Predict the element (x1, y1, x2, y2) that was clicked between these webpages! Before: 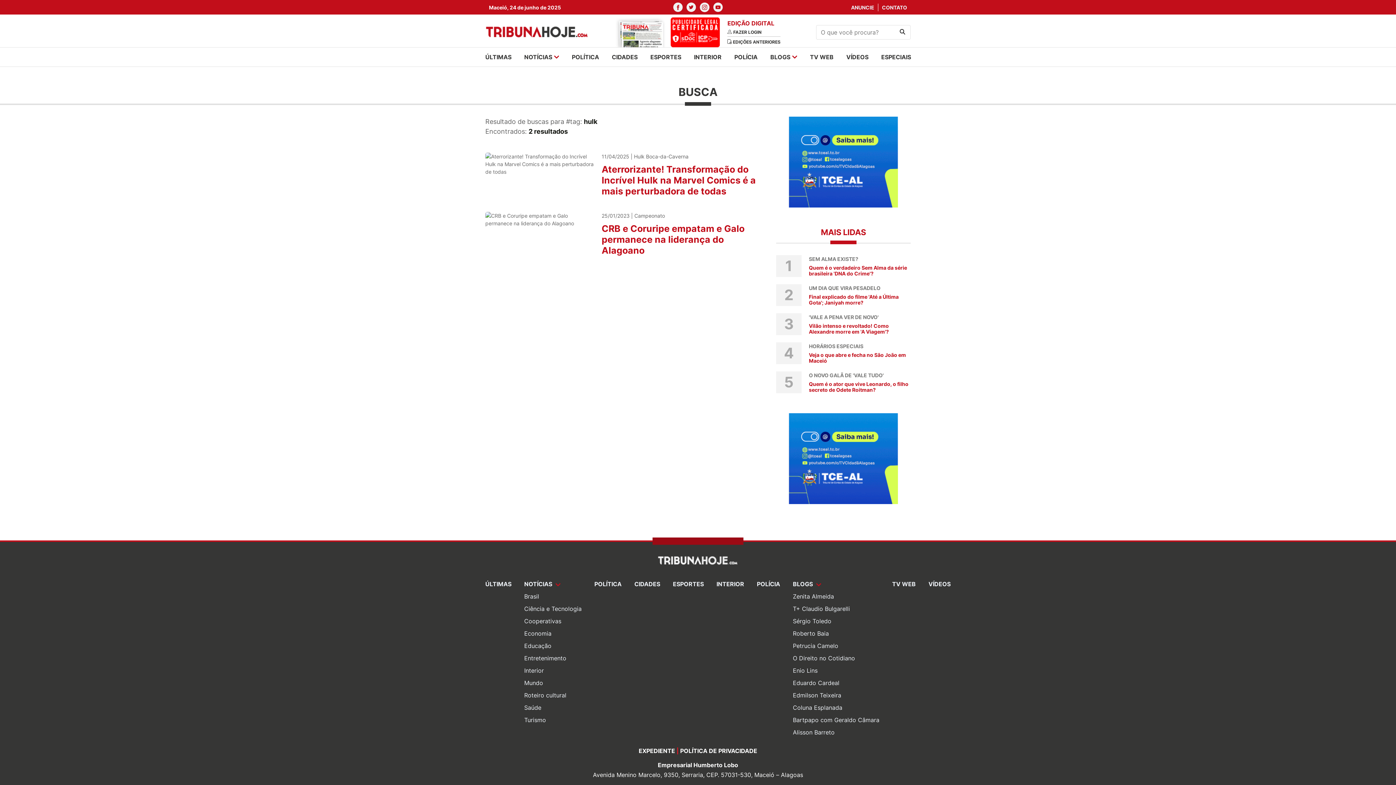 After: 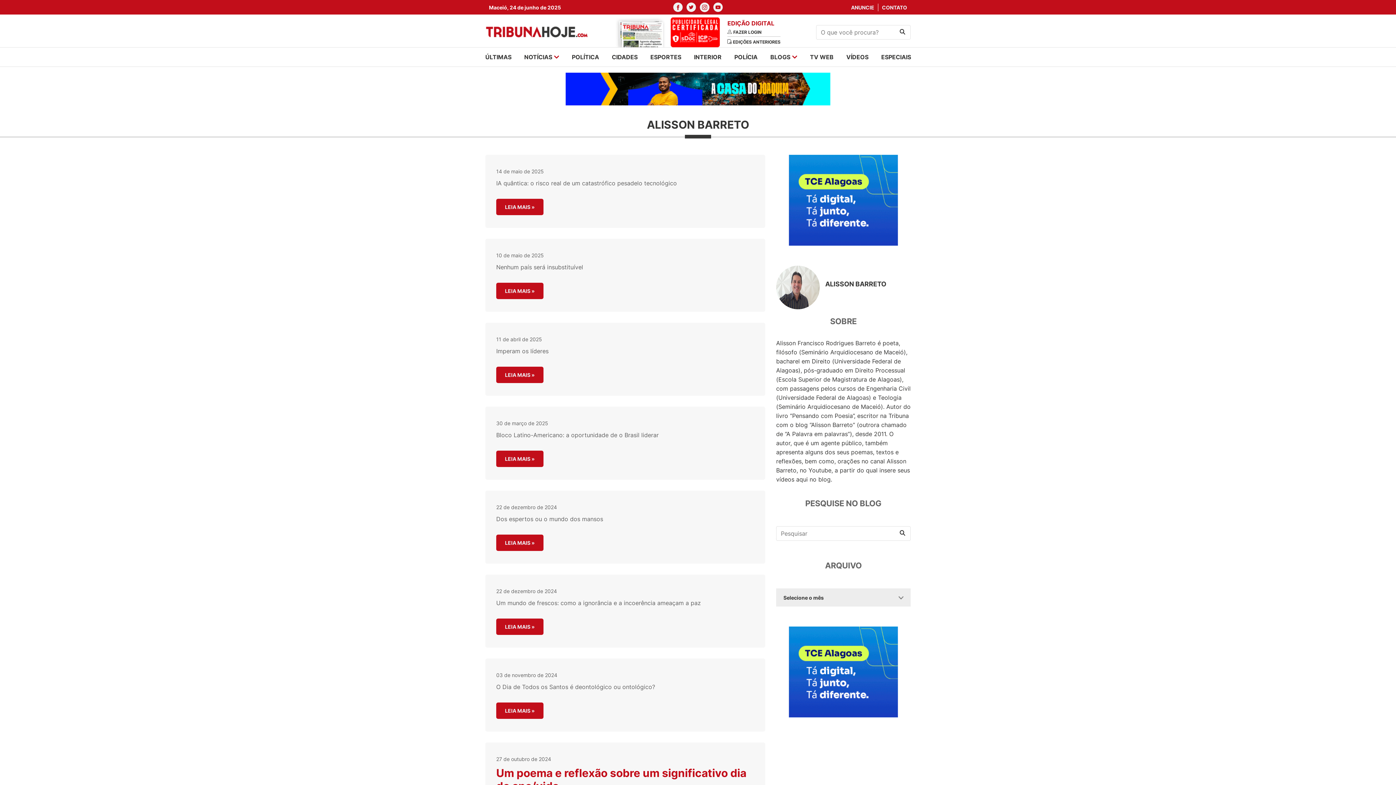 Action: bbox: (793, 728, 879, 737) label: Alisson Barreto